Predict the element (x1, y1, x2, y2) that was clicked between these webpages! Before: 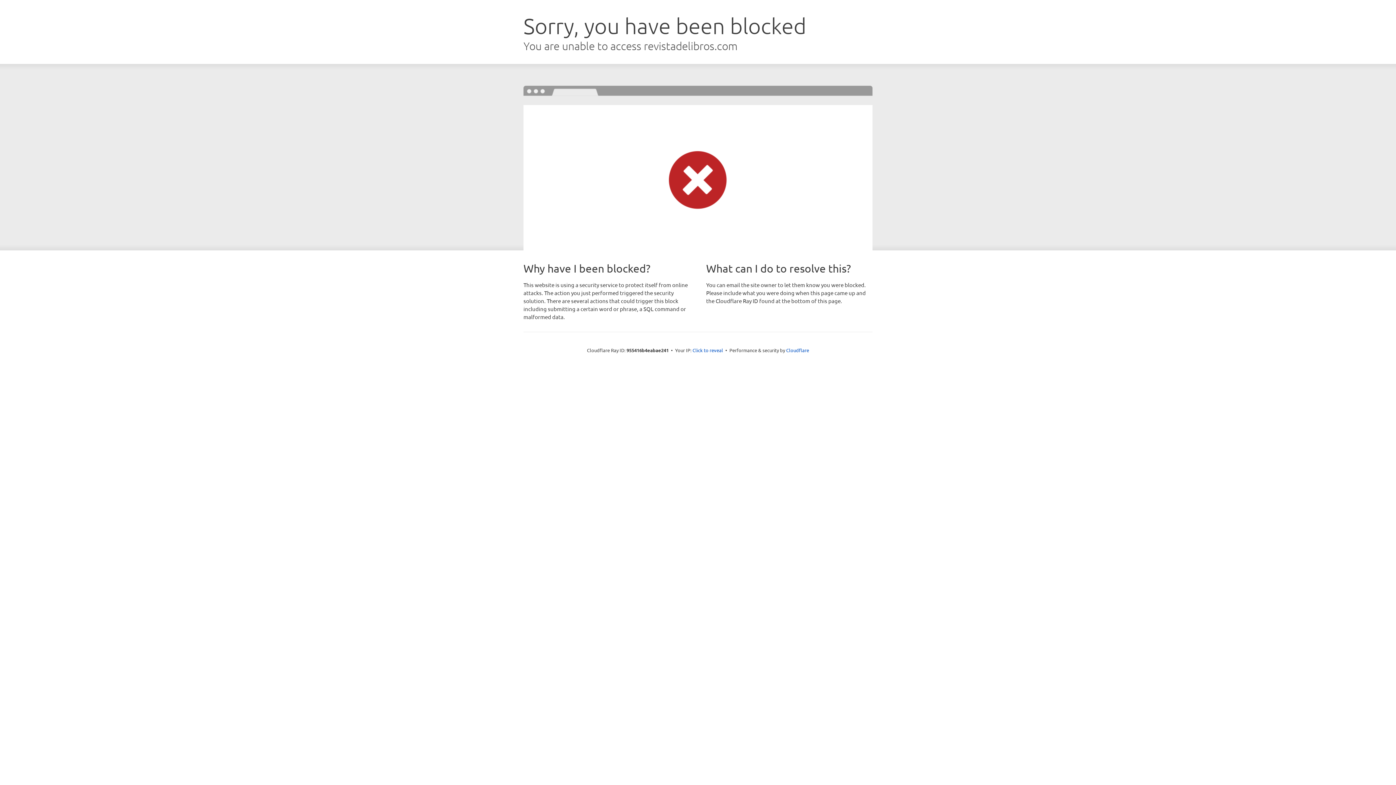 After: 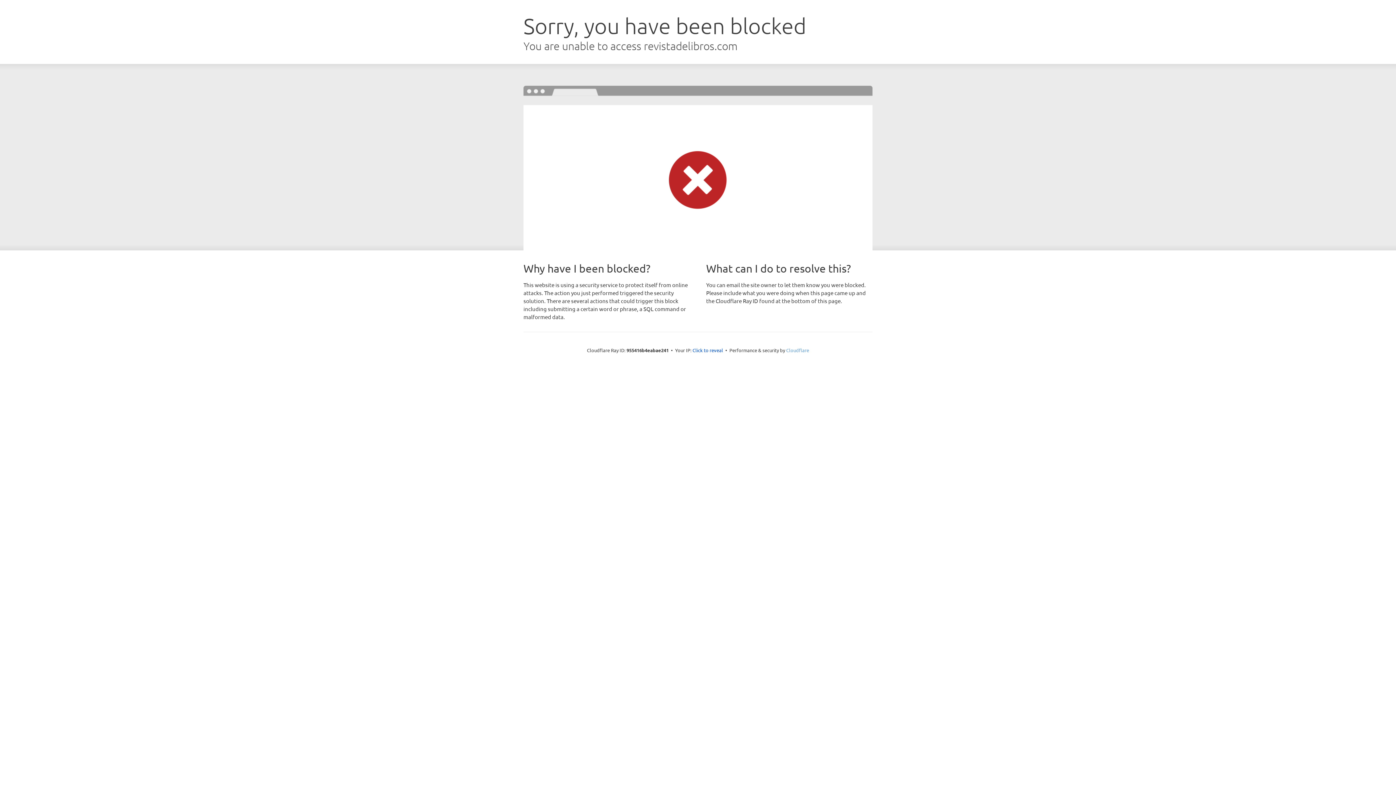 Action: label: Cloudflare bbox: (786, 347, 809, 353)